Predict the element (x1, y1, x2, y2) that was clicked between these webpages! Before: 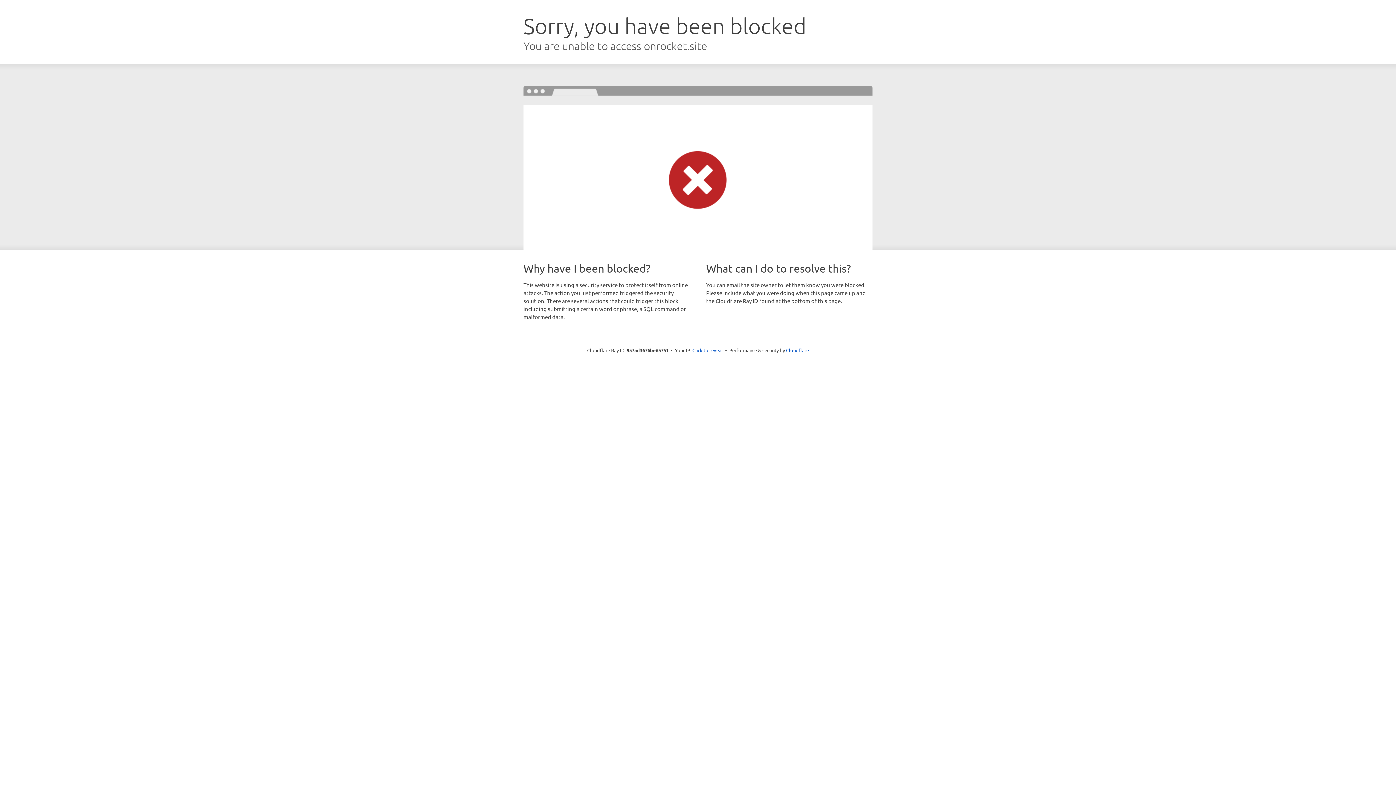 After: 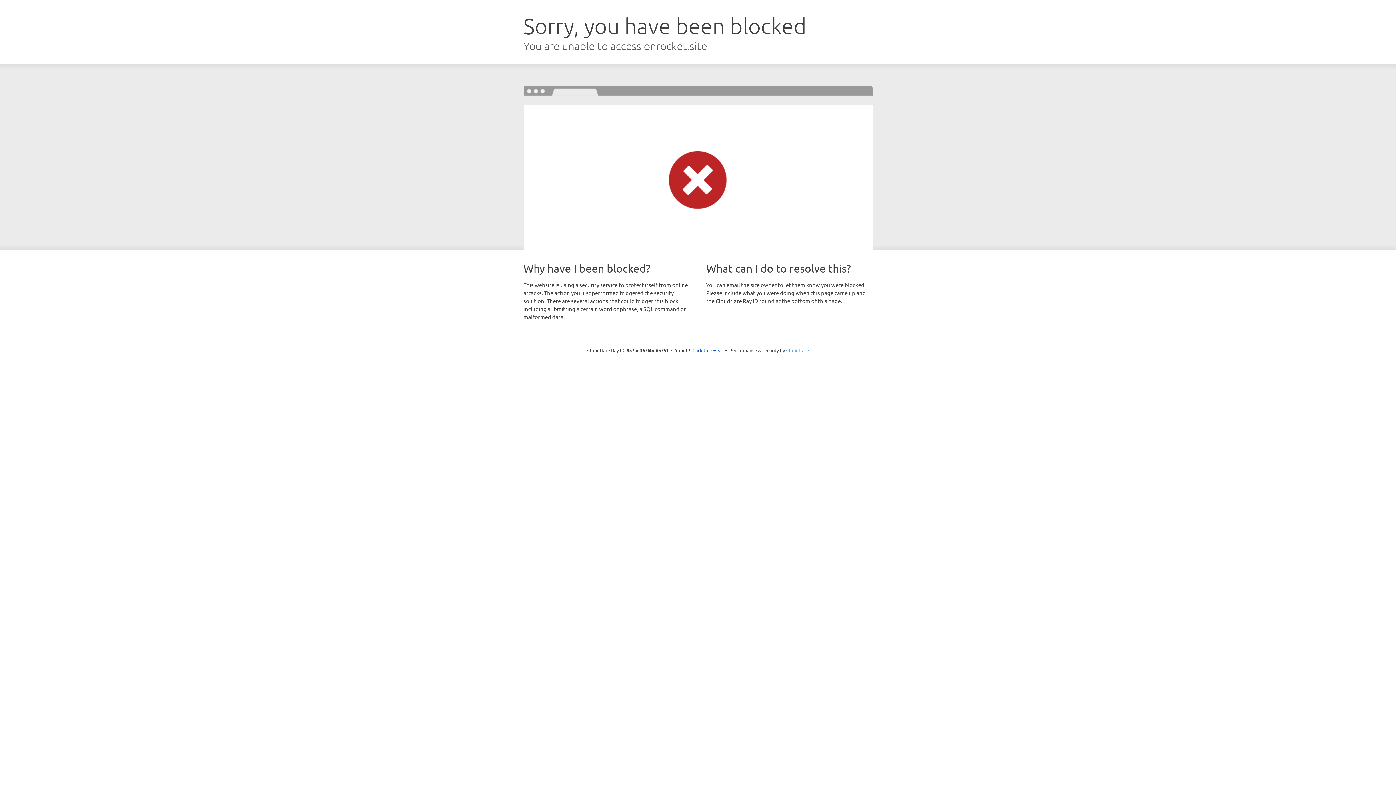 Action: label: Cloudflare bbox: (786, 347, 809, 353)